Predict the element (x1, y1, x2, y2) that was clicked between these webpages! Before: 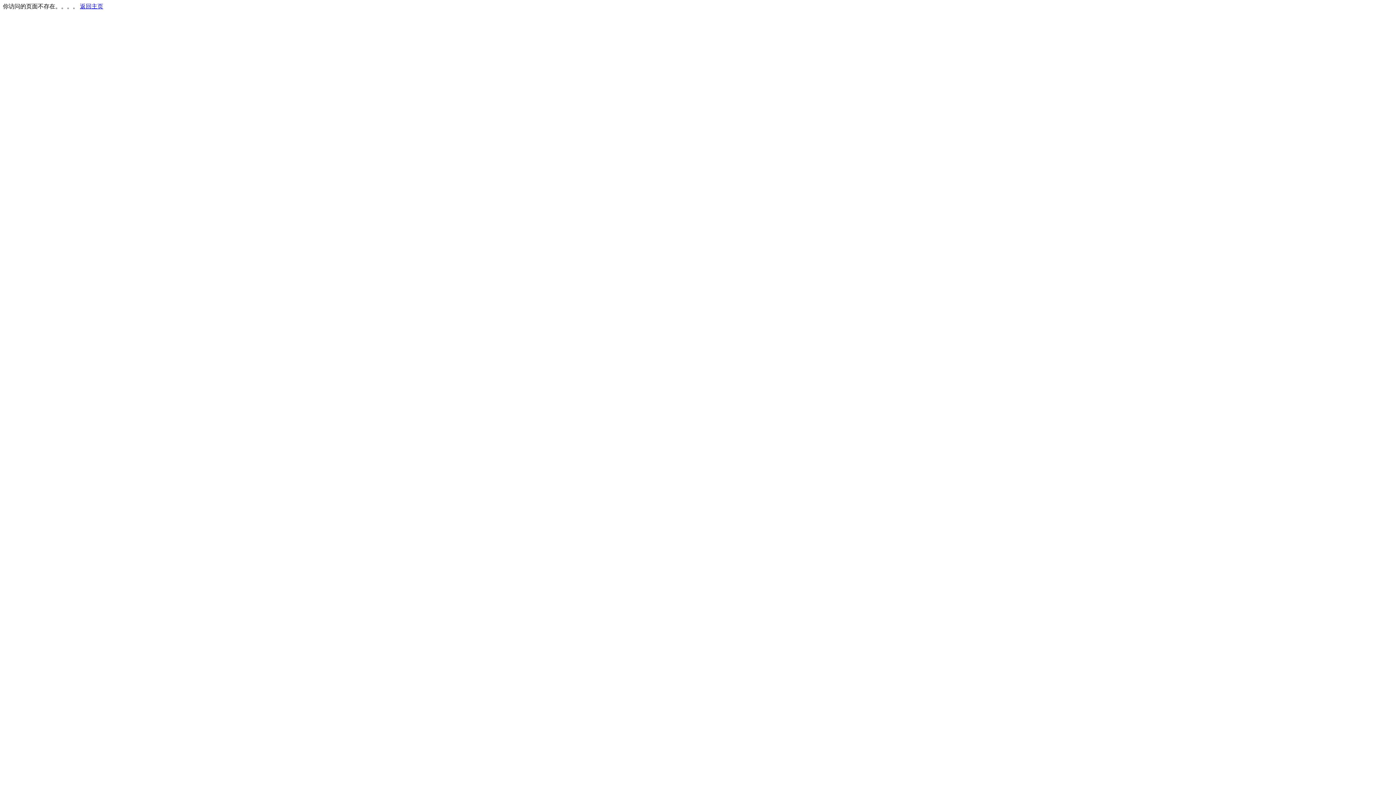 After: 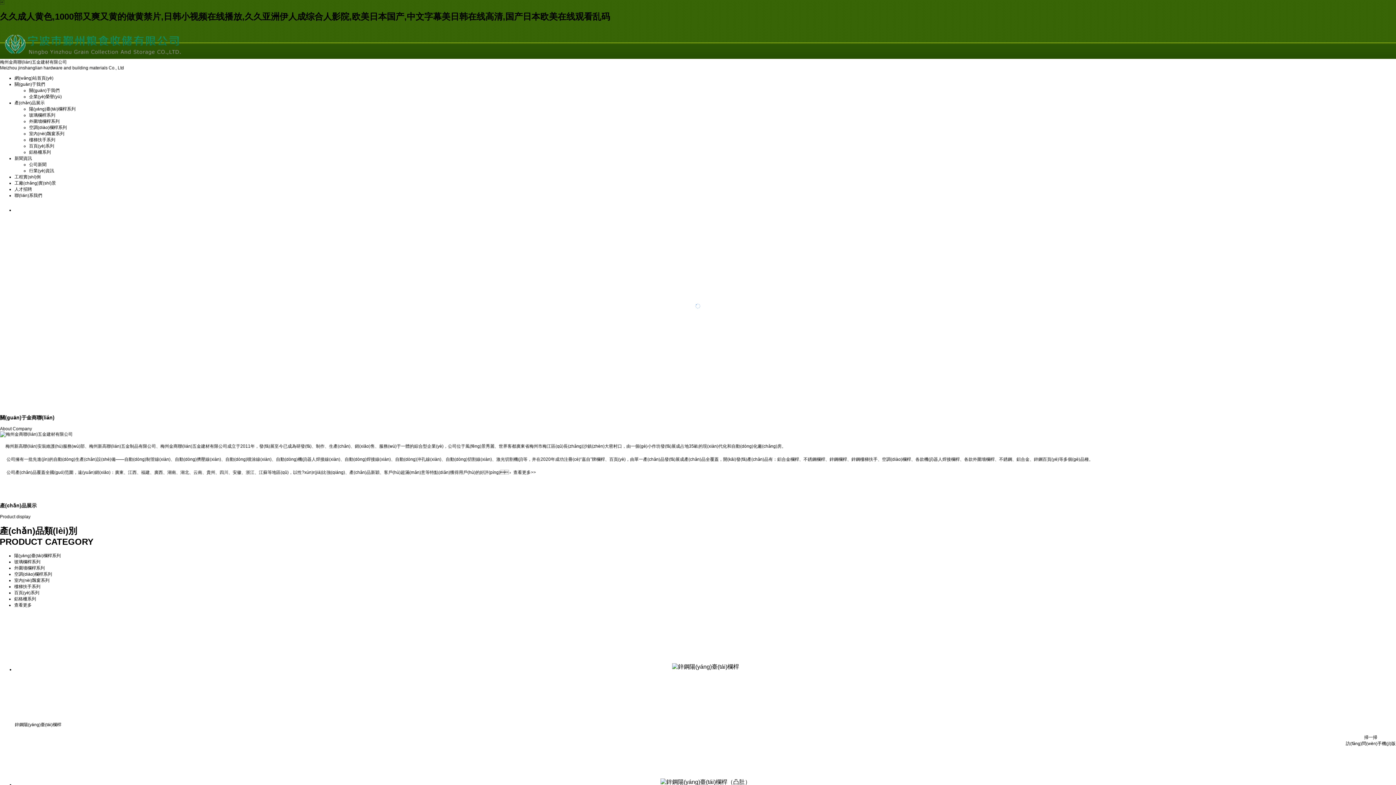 Action: label: 返回主页 bbox: (80, 3, 103, 9)